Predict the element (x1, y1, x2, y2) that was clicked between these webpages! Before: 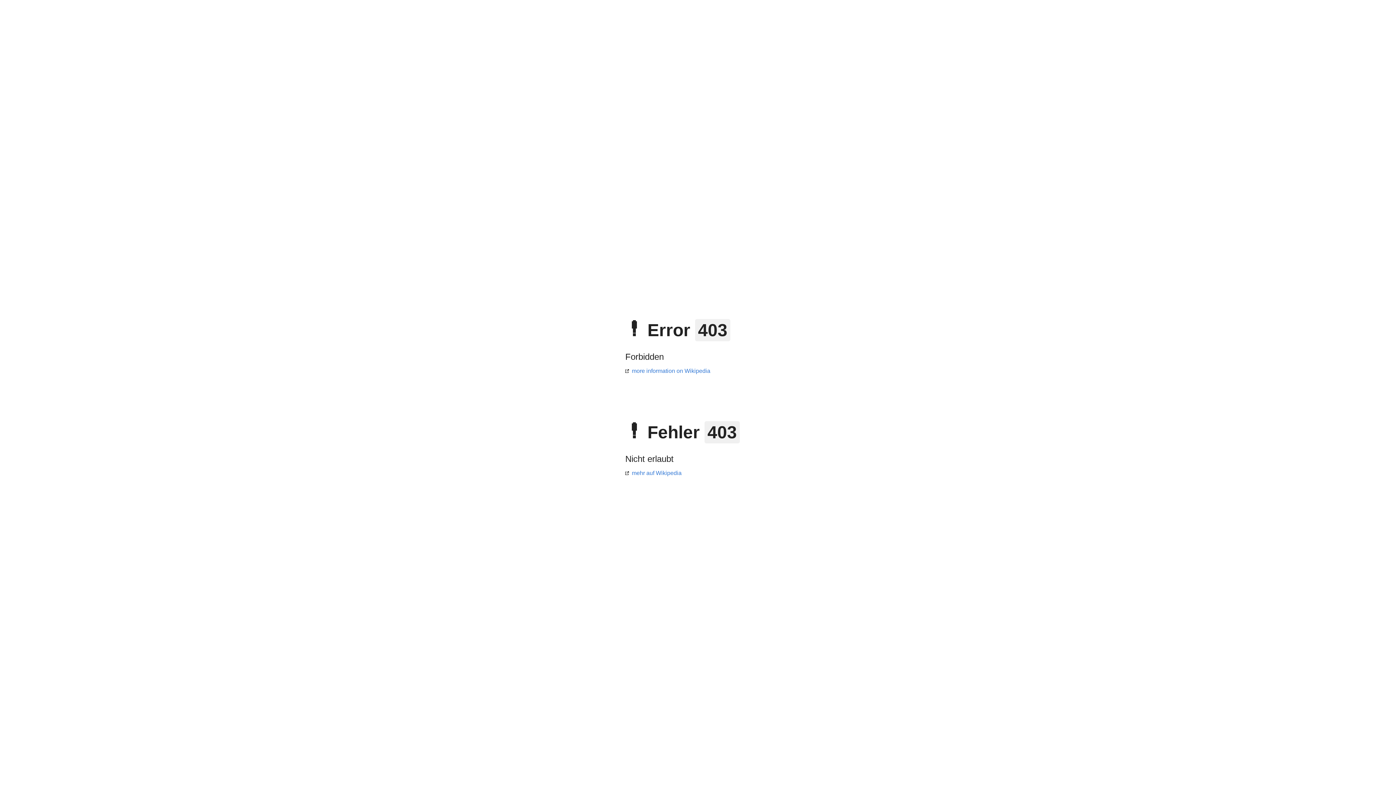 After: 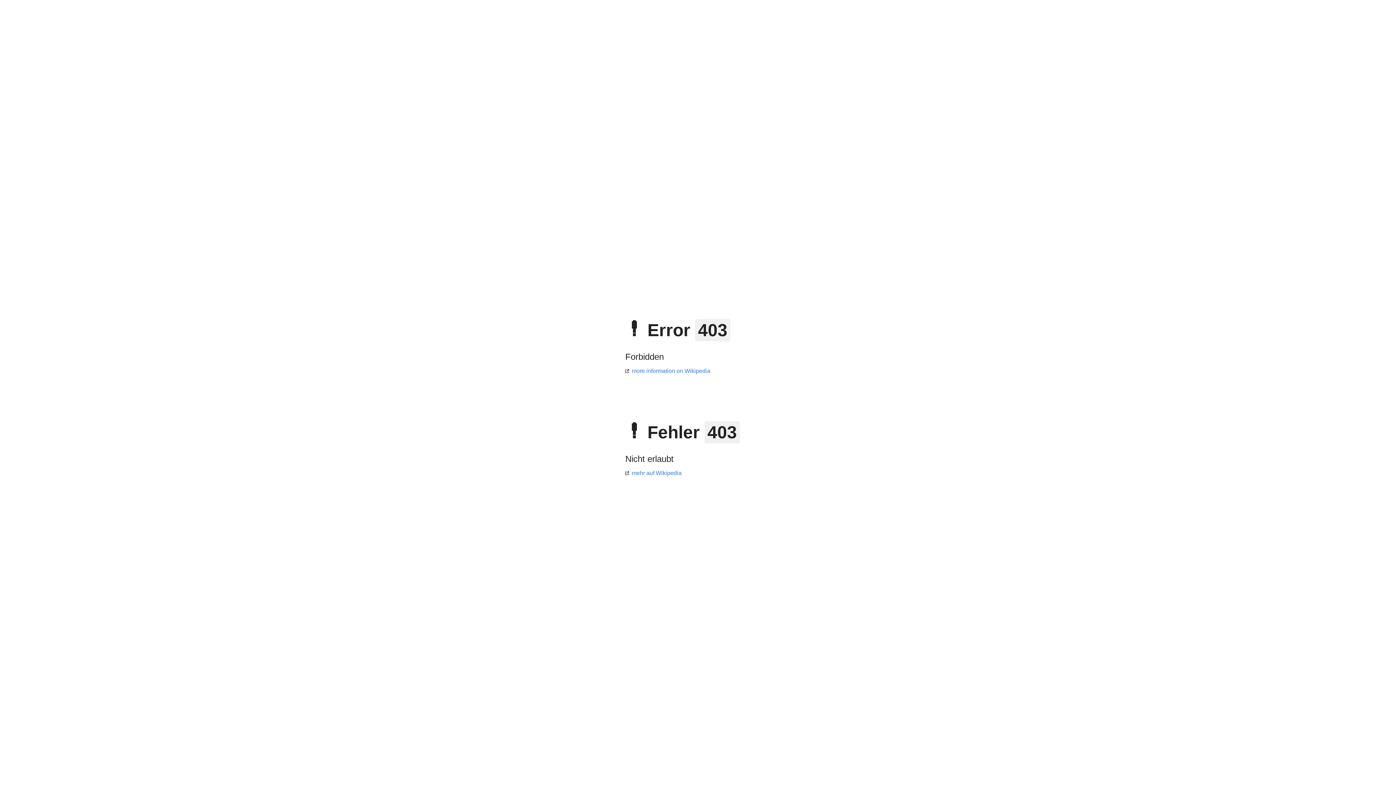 Action: label: mehr auf Wikipedia bbox: (625, 470, 681, 476)